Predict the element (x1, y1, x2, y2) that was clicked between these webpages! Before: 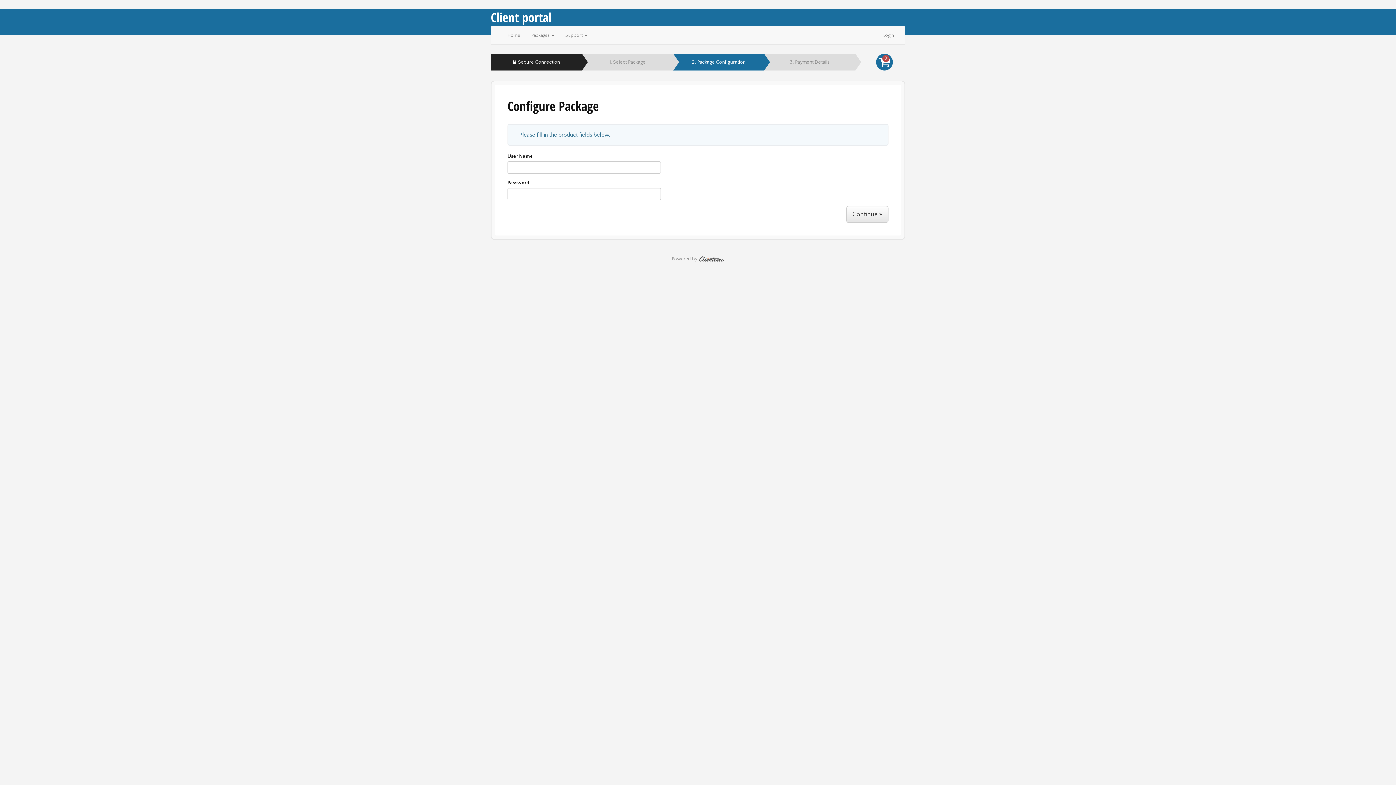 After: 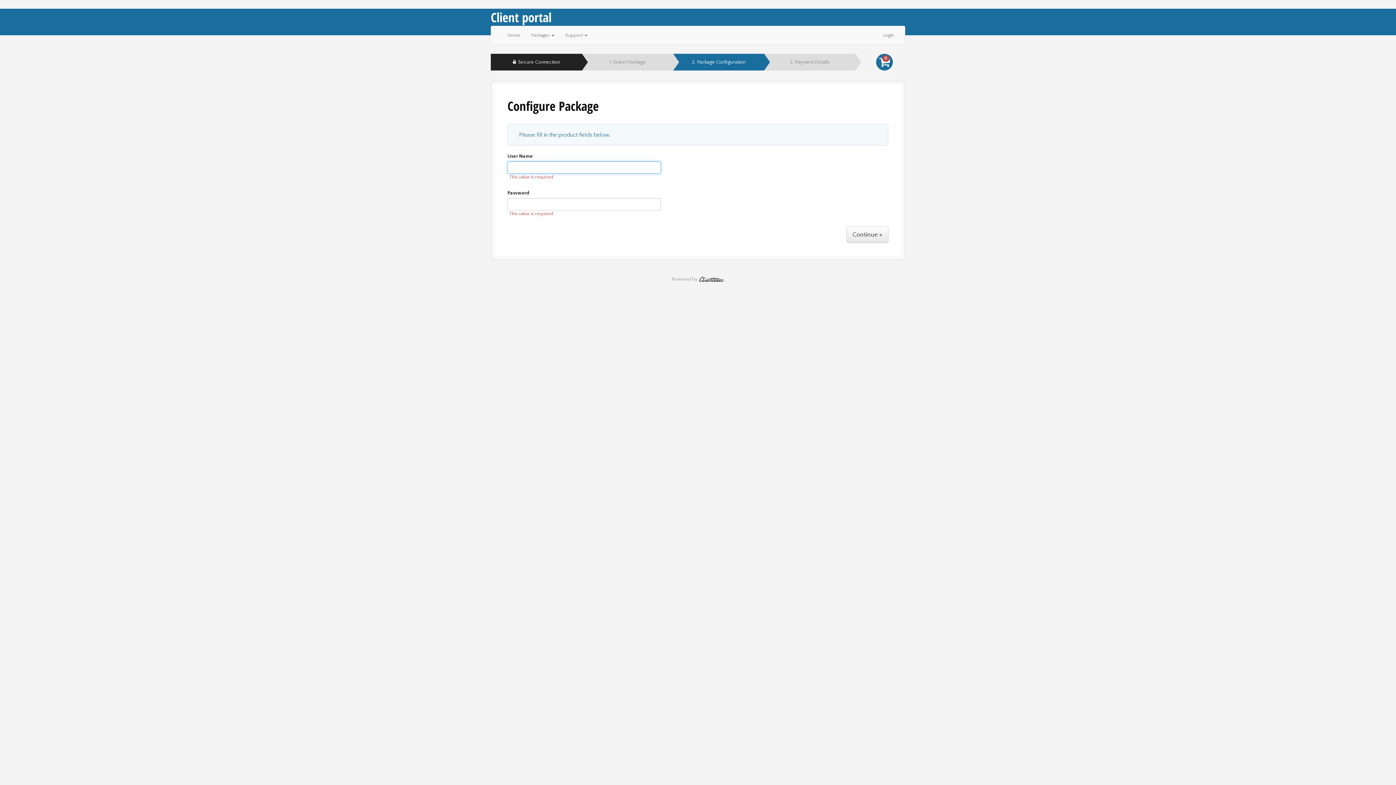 Action: bbox: (846, 206, 888, 222) label: Continue »